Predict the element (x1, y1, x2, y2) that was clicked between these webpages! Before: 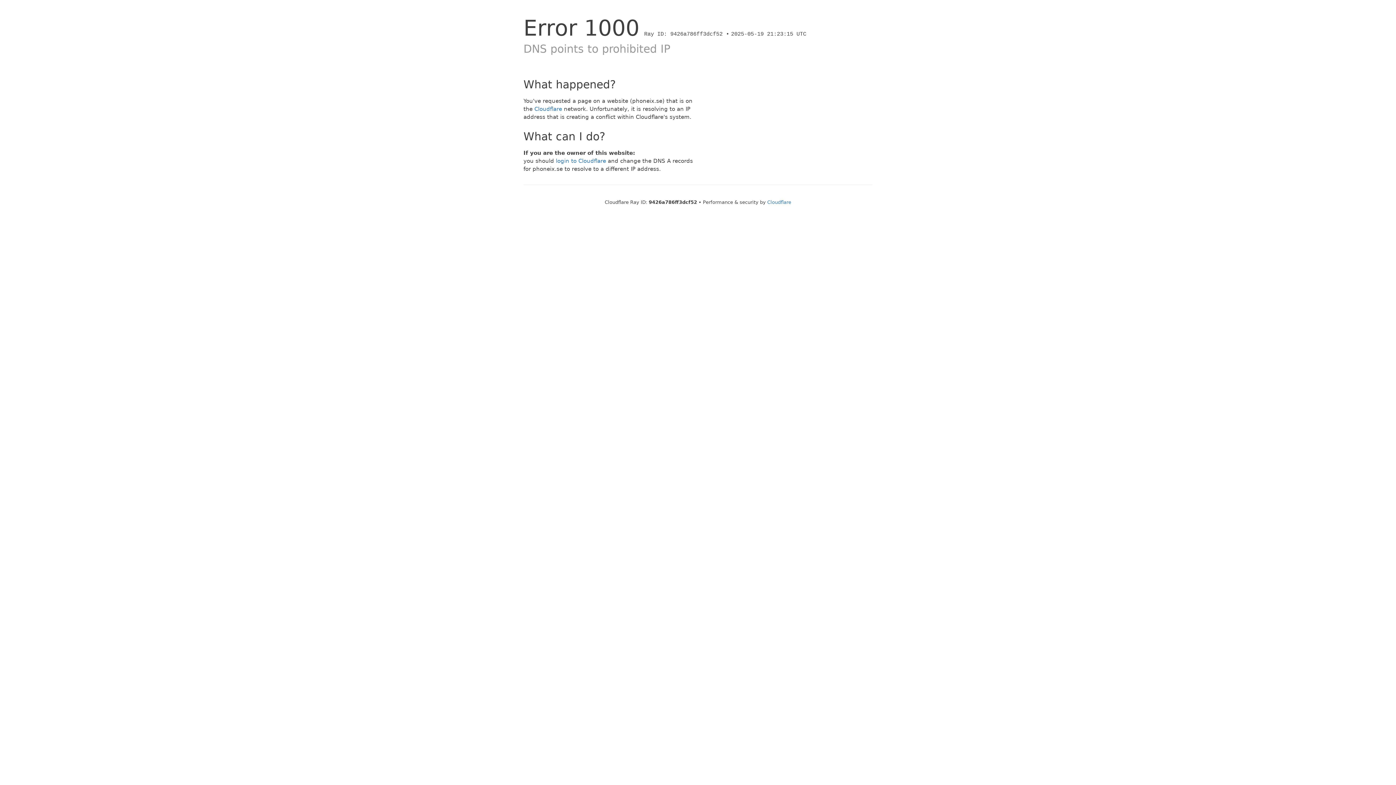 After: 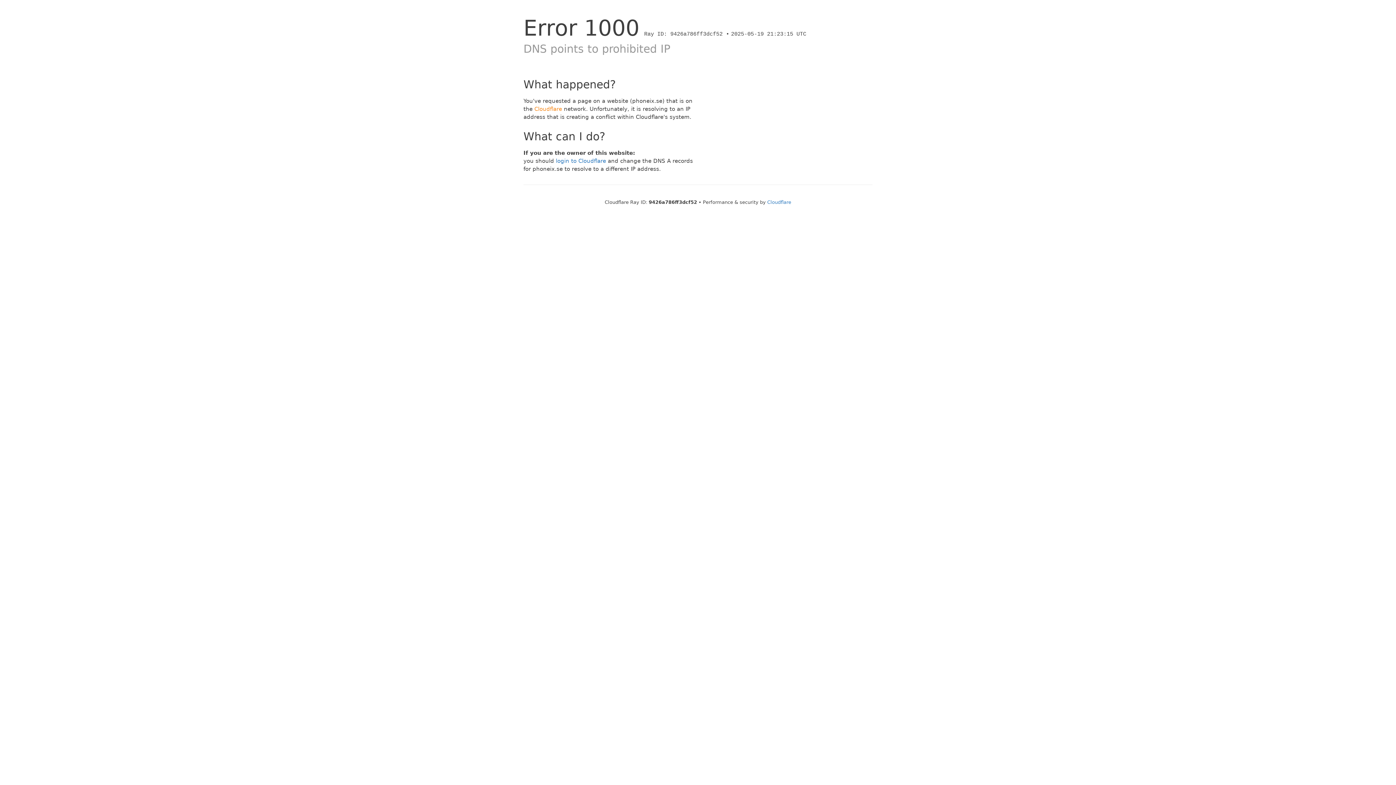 Action: label: Cloudflare bbox: (534, 105, 562, 112)